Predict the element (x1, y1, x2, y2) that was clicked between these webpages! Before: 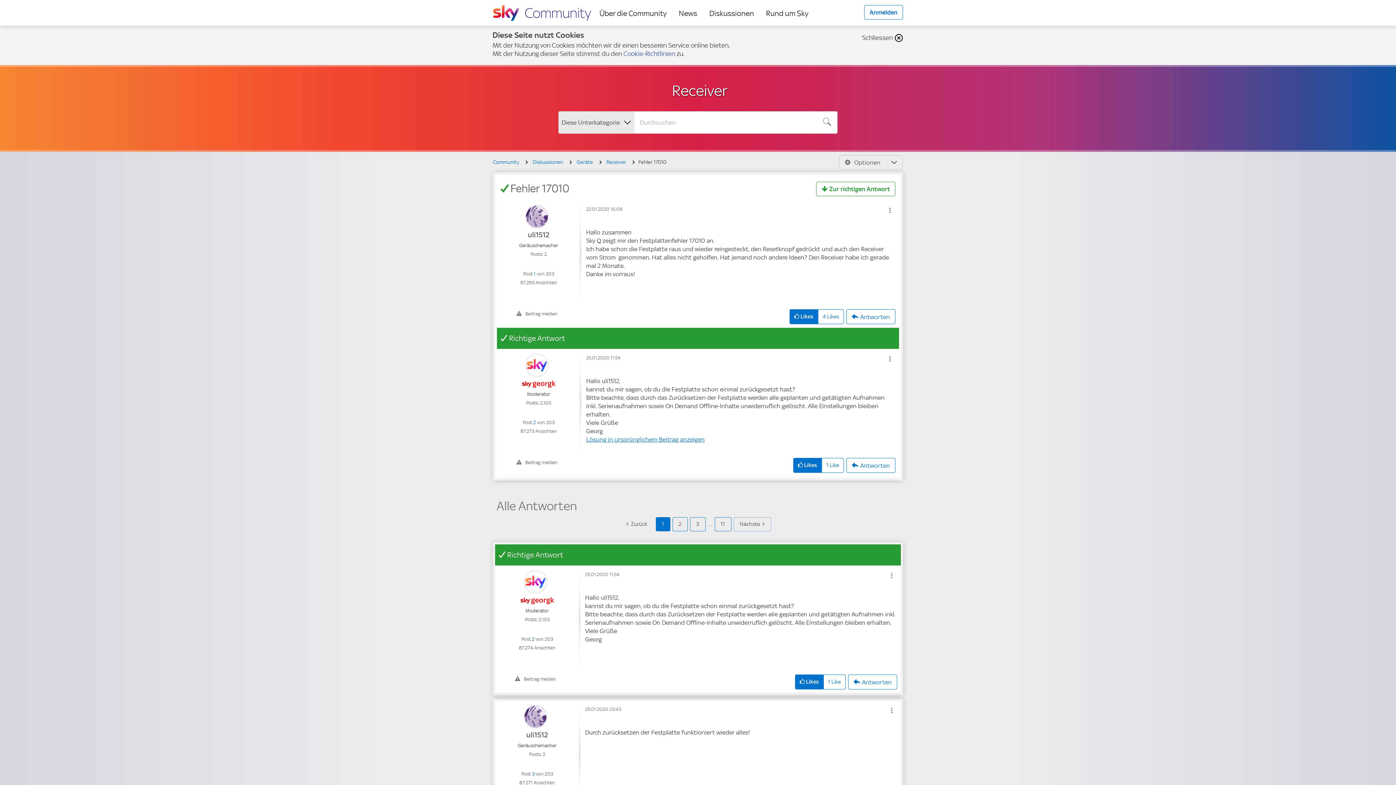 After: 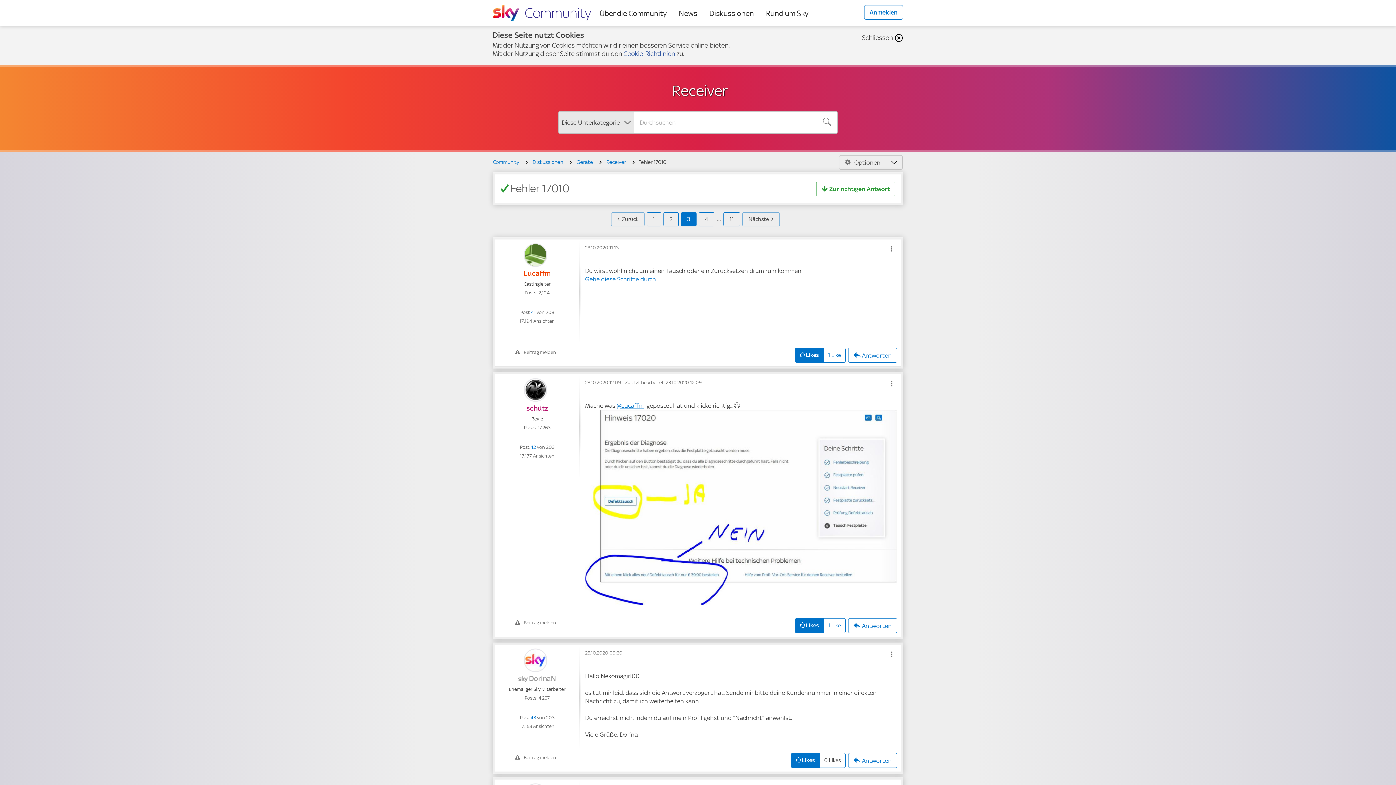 Action: bbox: (690, 517, 705, 531) label: Seite 3